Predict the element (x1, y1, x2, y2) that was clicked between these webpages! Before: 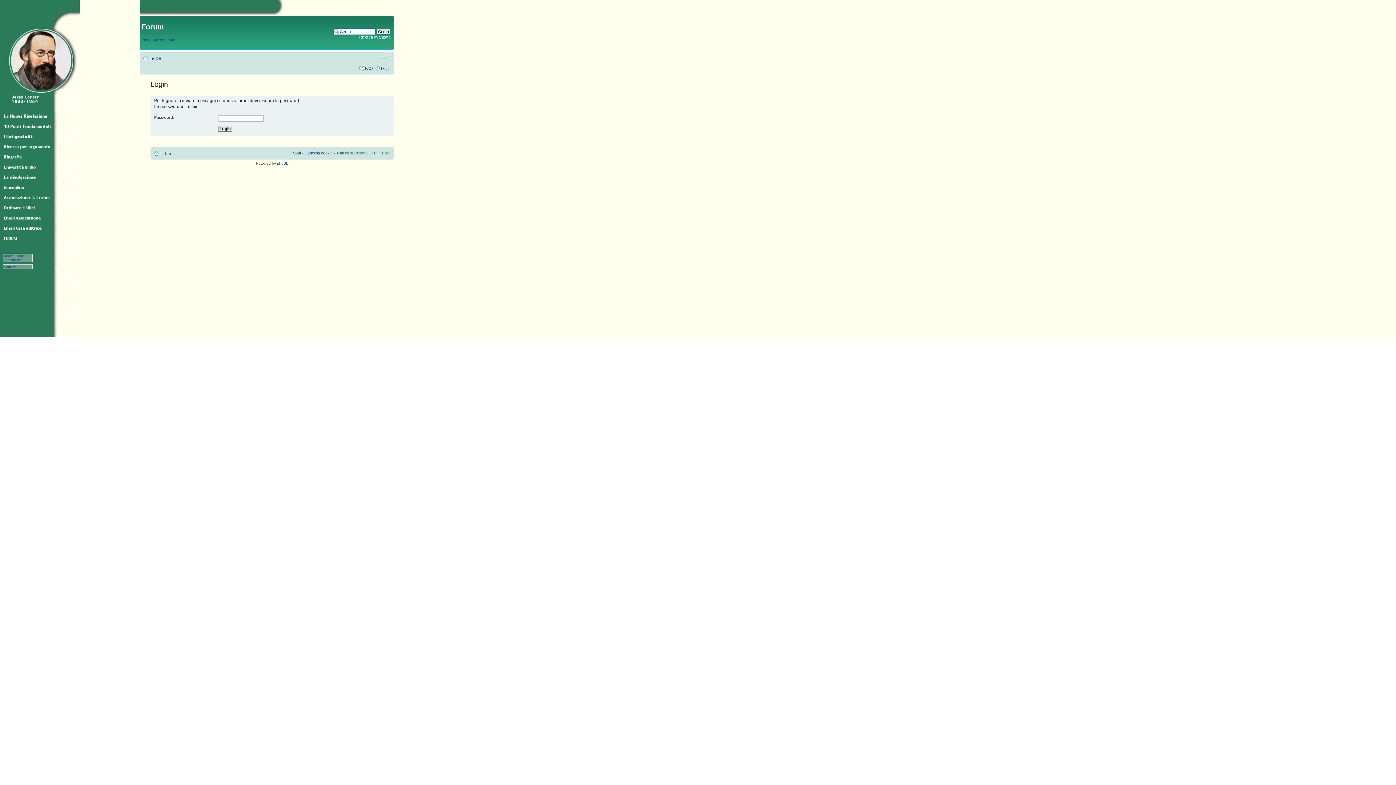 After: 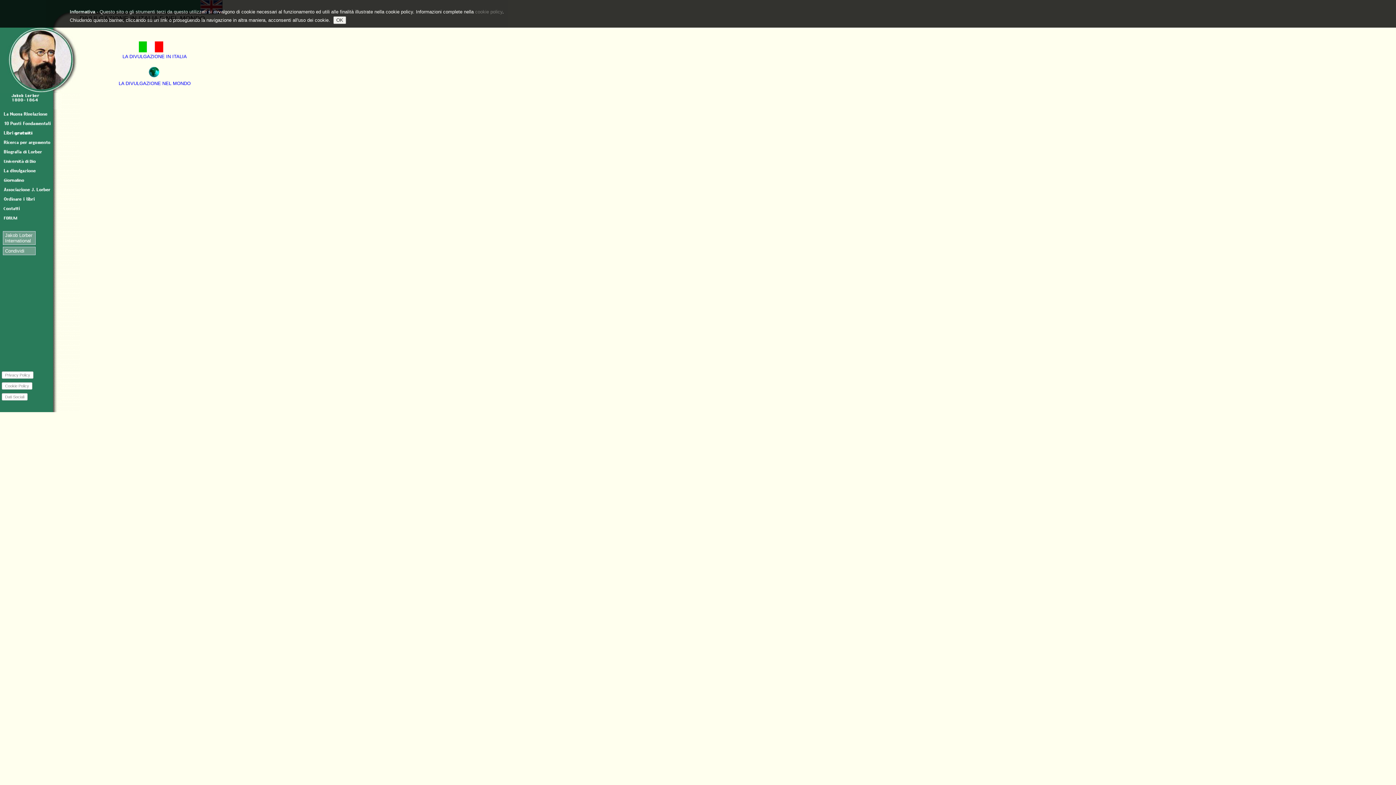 Action: bbox: (0, 178, 53, 182)